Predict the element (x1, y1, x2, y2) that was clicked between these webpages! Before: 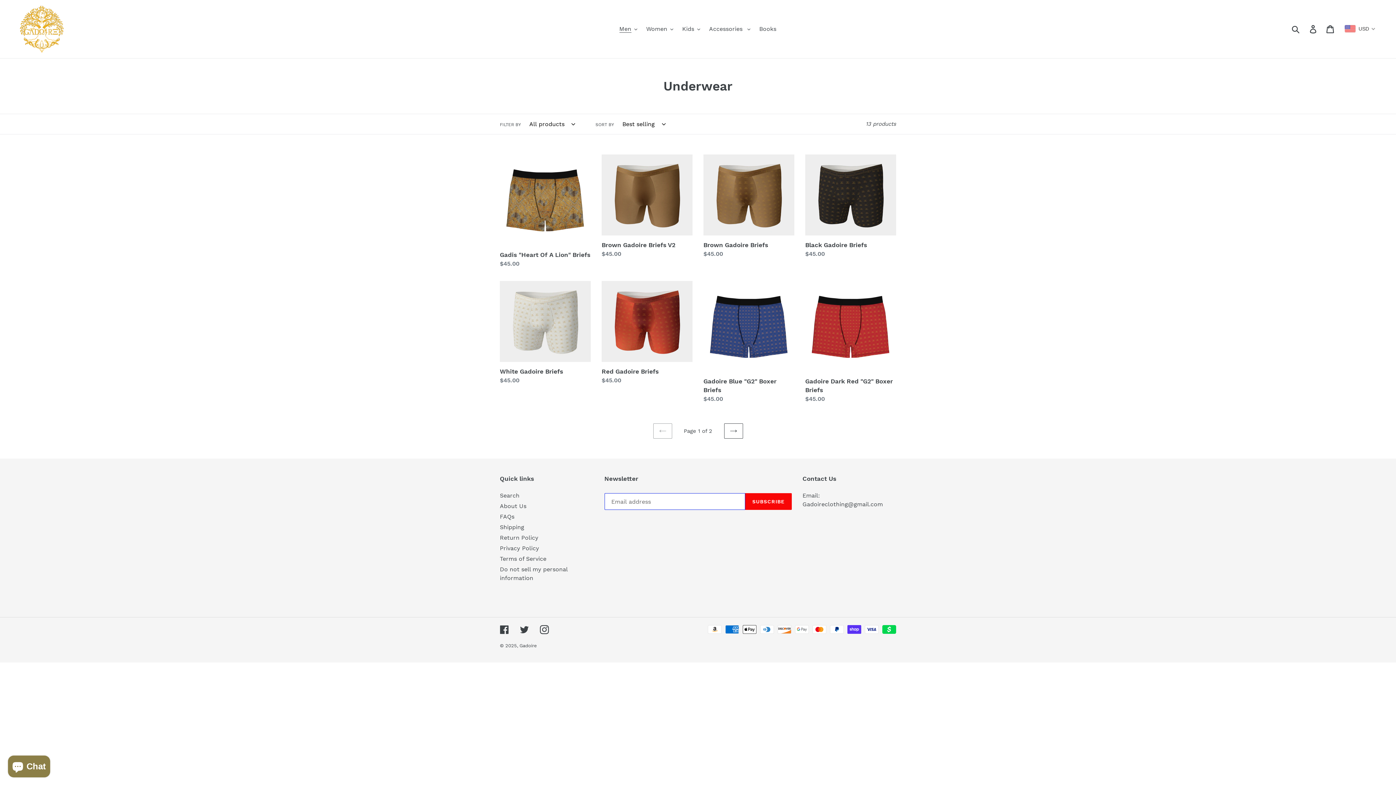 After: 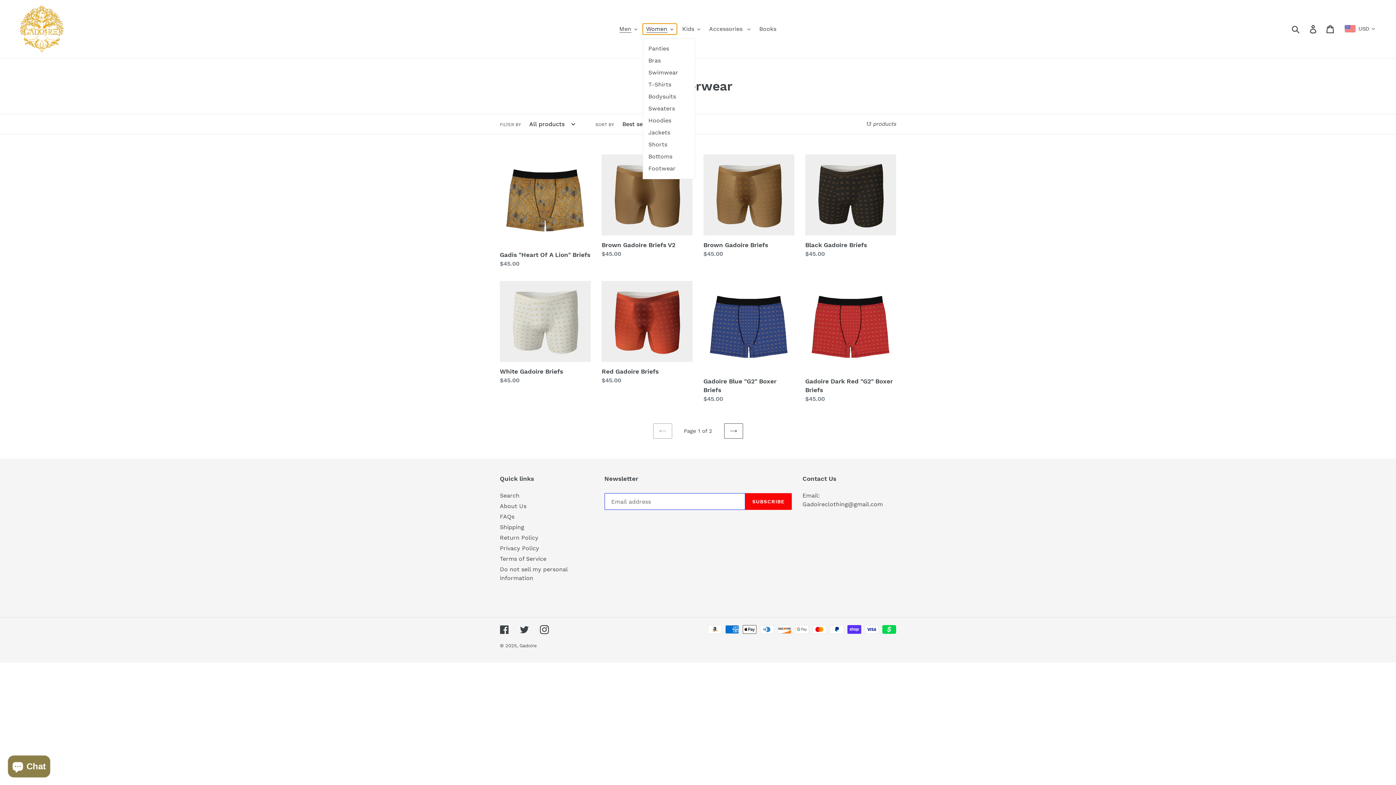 Action: label: Women bbox: (642, 23, 676, 34)